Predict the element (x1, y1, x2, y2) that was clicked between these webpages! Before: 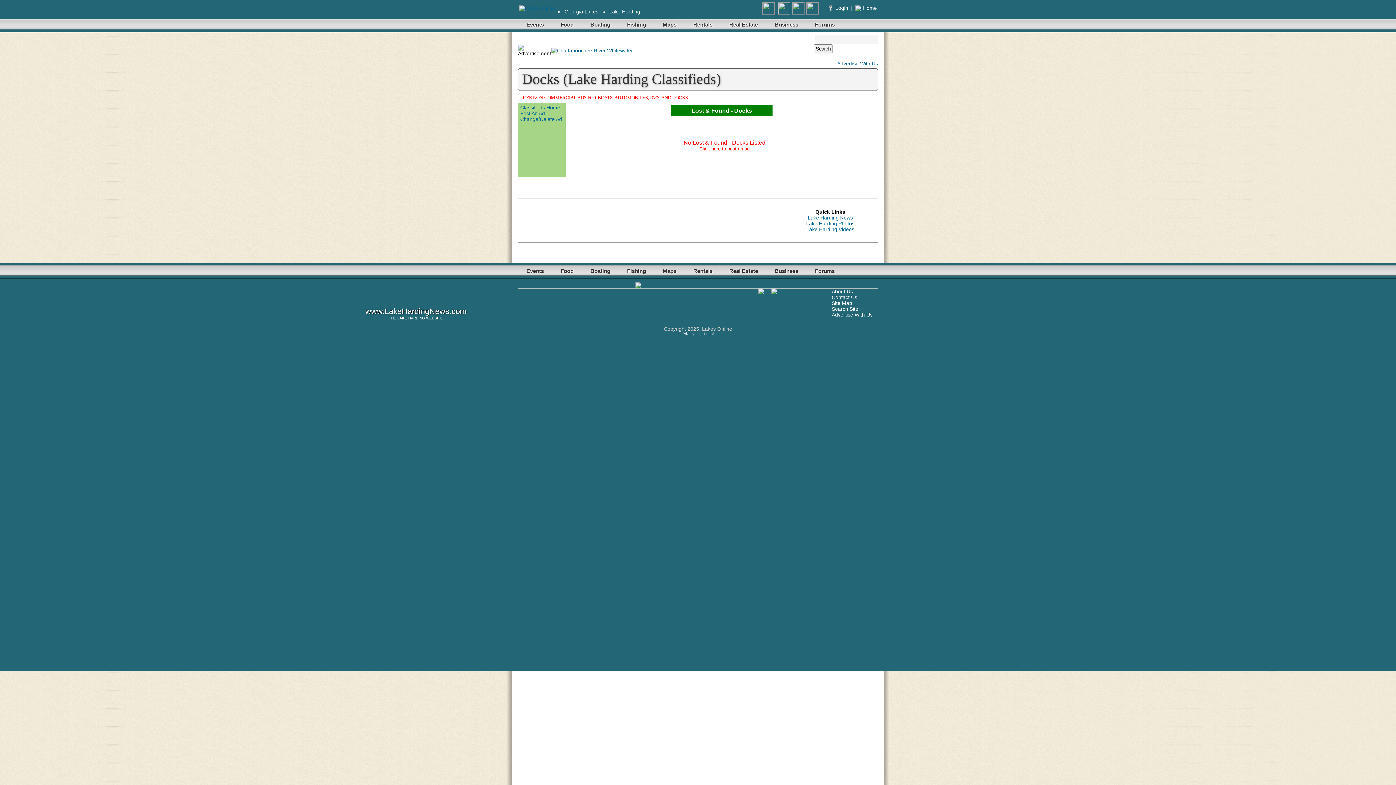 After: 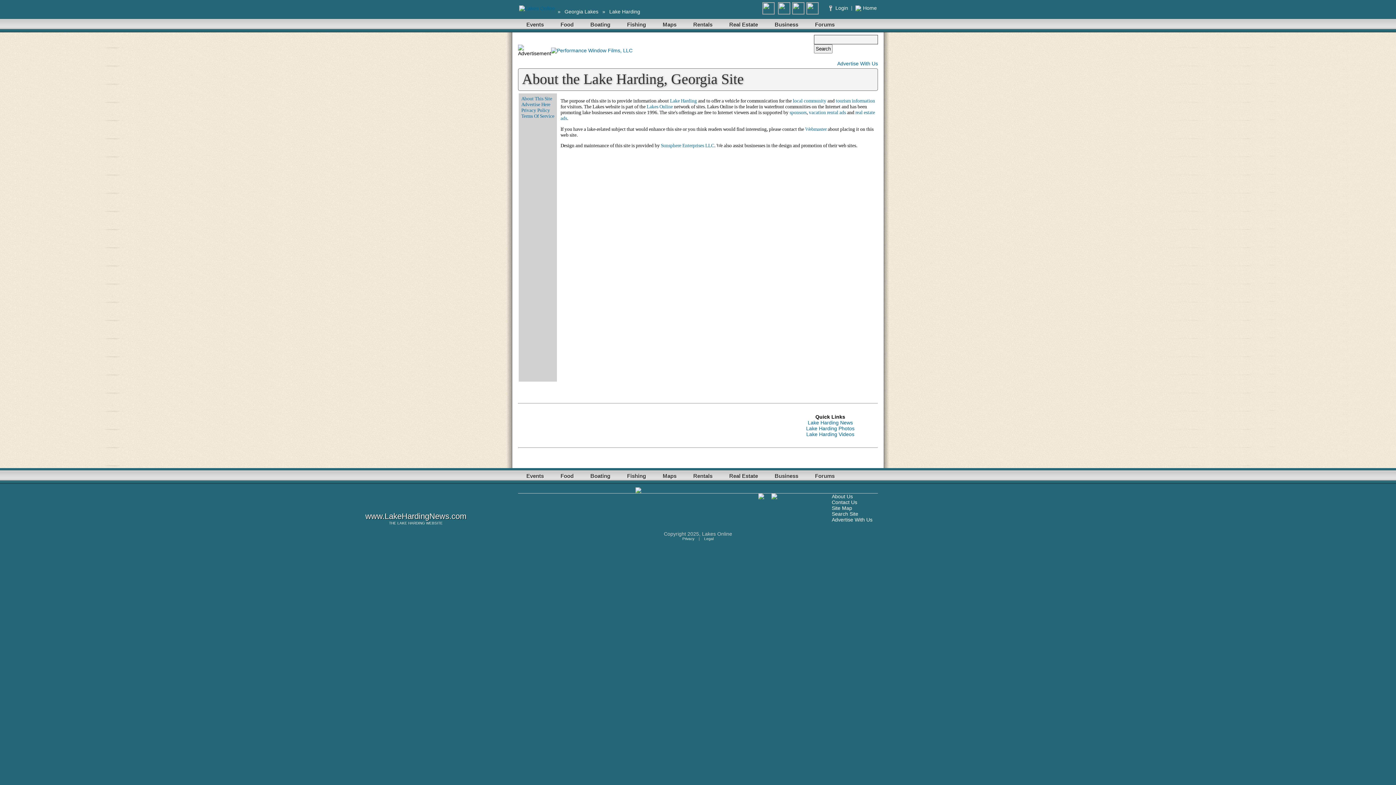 Action: bbox: (832, 288, 853, 294) label: About Us